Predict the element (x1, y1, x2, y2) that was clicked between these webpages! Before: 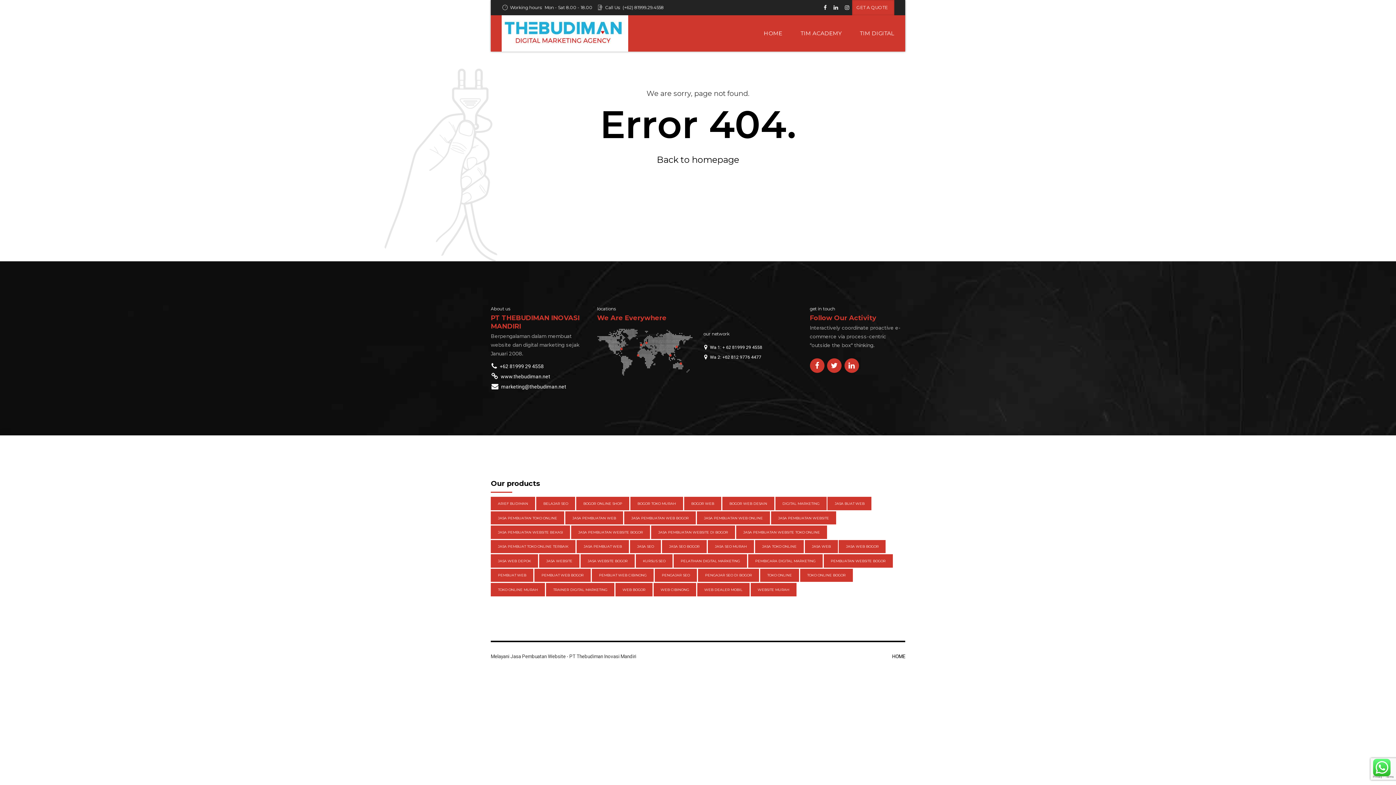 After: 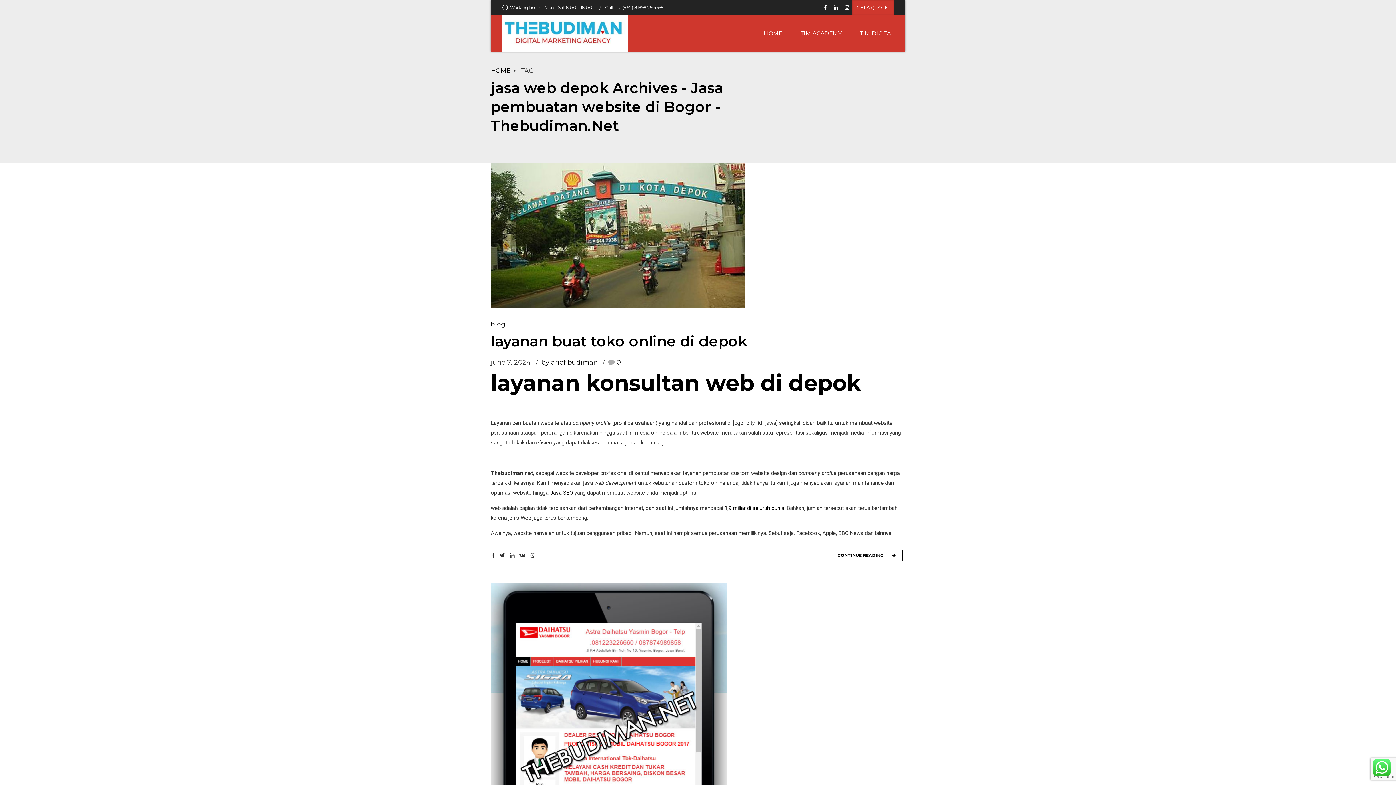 Action: bbox: (490, 554, 538, 567) label: jasa web depok (4 items)